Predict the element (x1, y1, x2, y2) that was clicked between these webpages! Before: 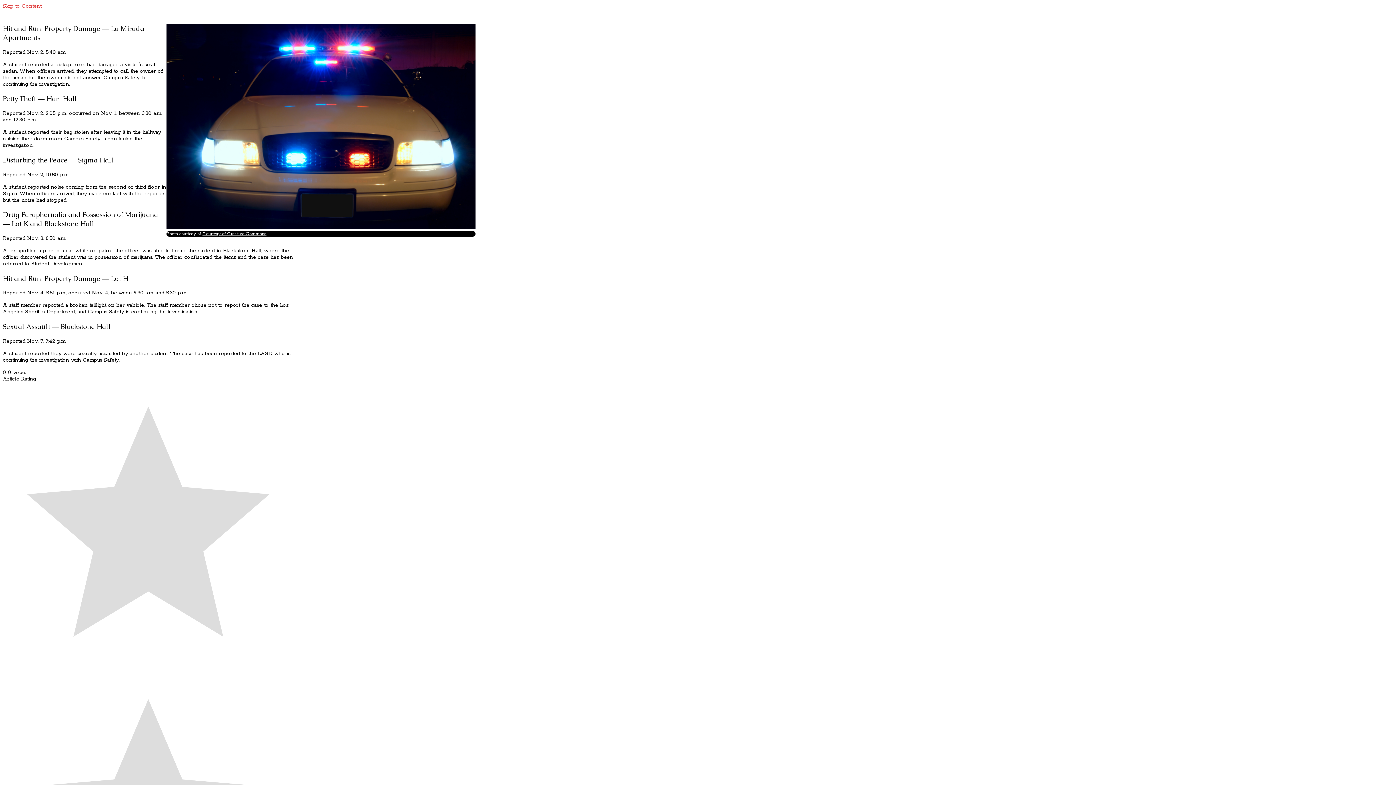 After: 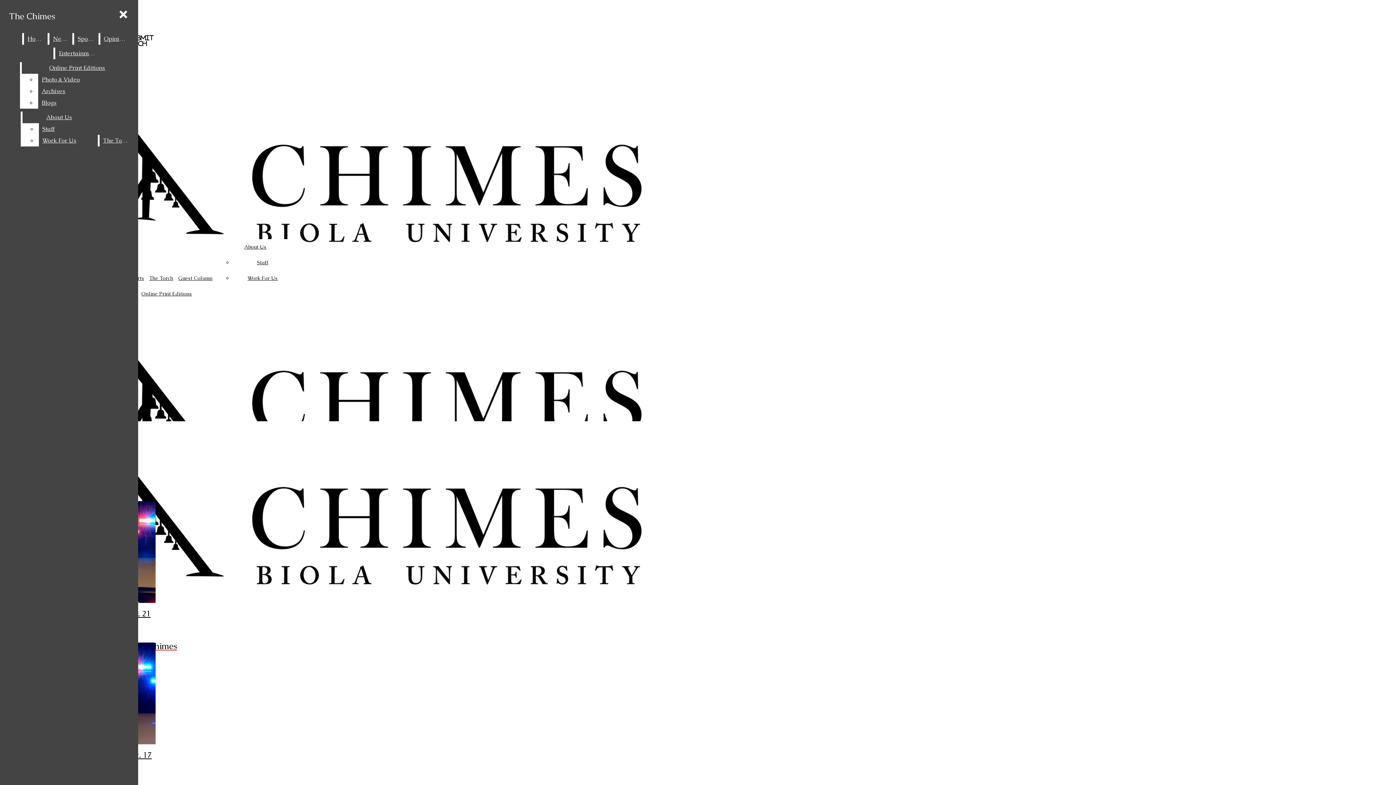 Action: bbox: (202, 231, 266, 236) label: Courtesy of Creative Commons